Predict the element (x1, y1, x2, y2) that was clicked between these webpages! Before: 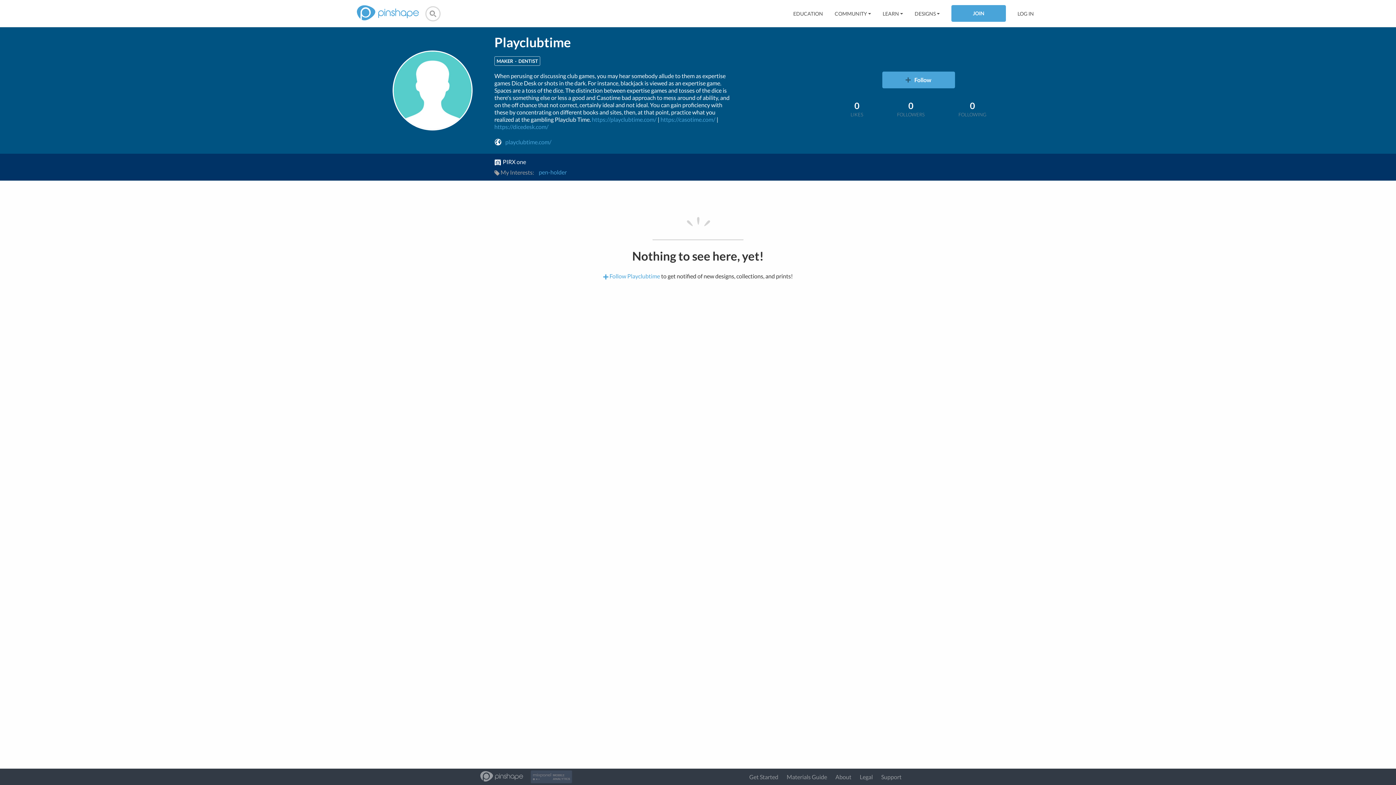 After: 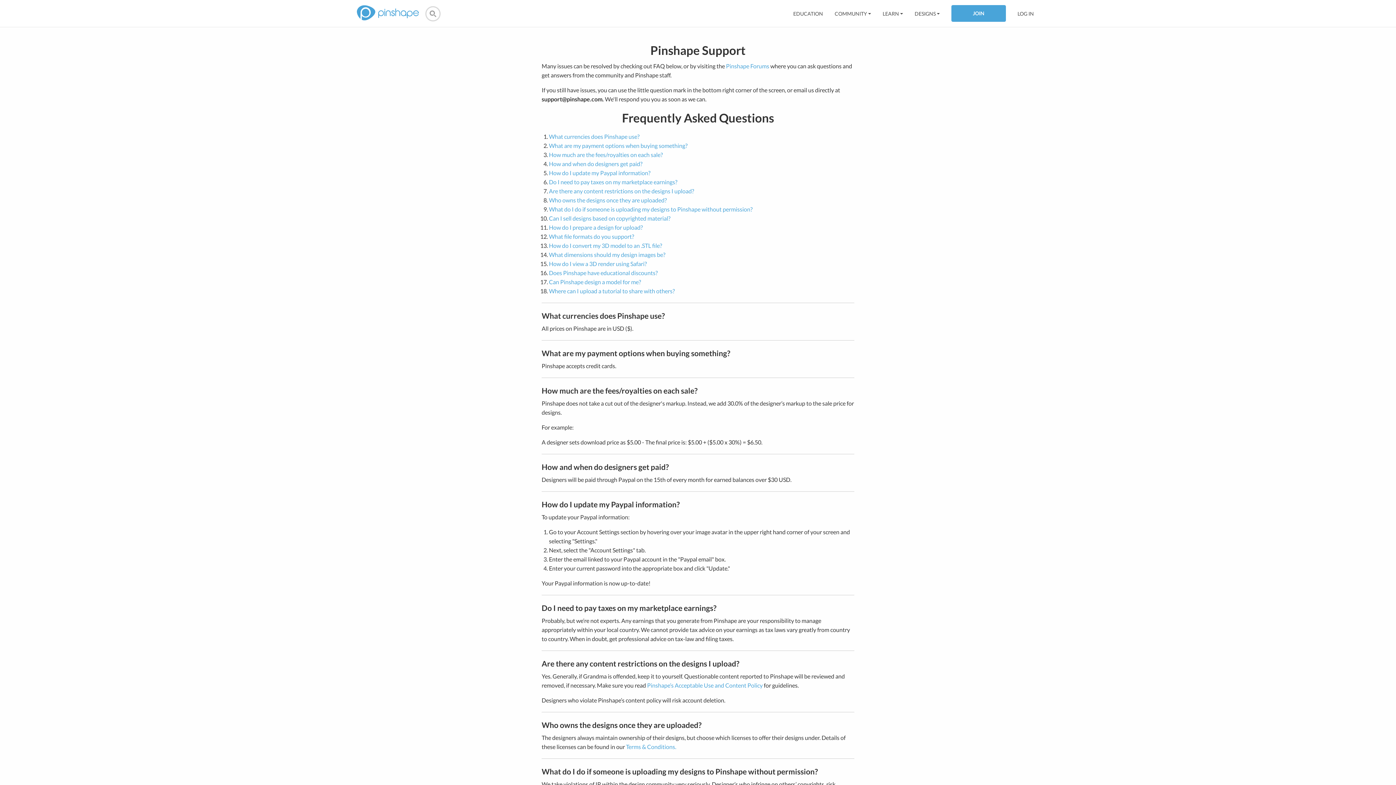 Action: bbox: (881, 773, 901, 780) label: Support